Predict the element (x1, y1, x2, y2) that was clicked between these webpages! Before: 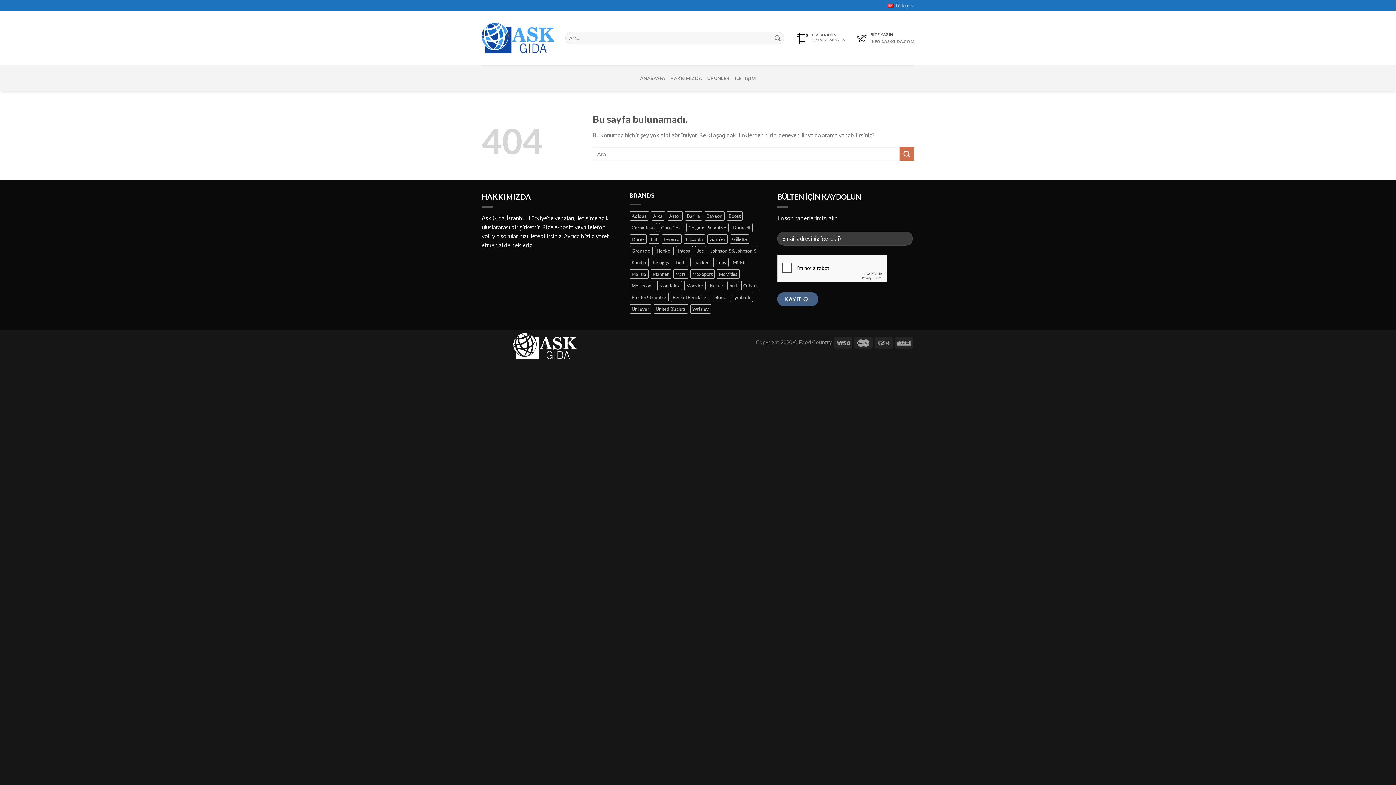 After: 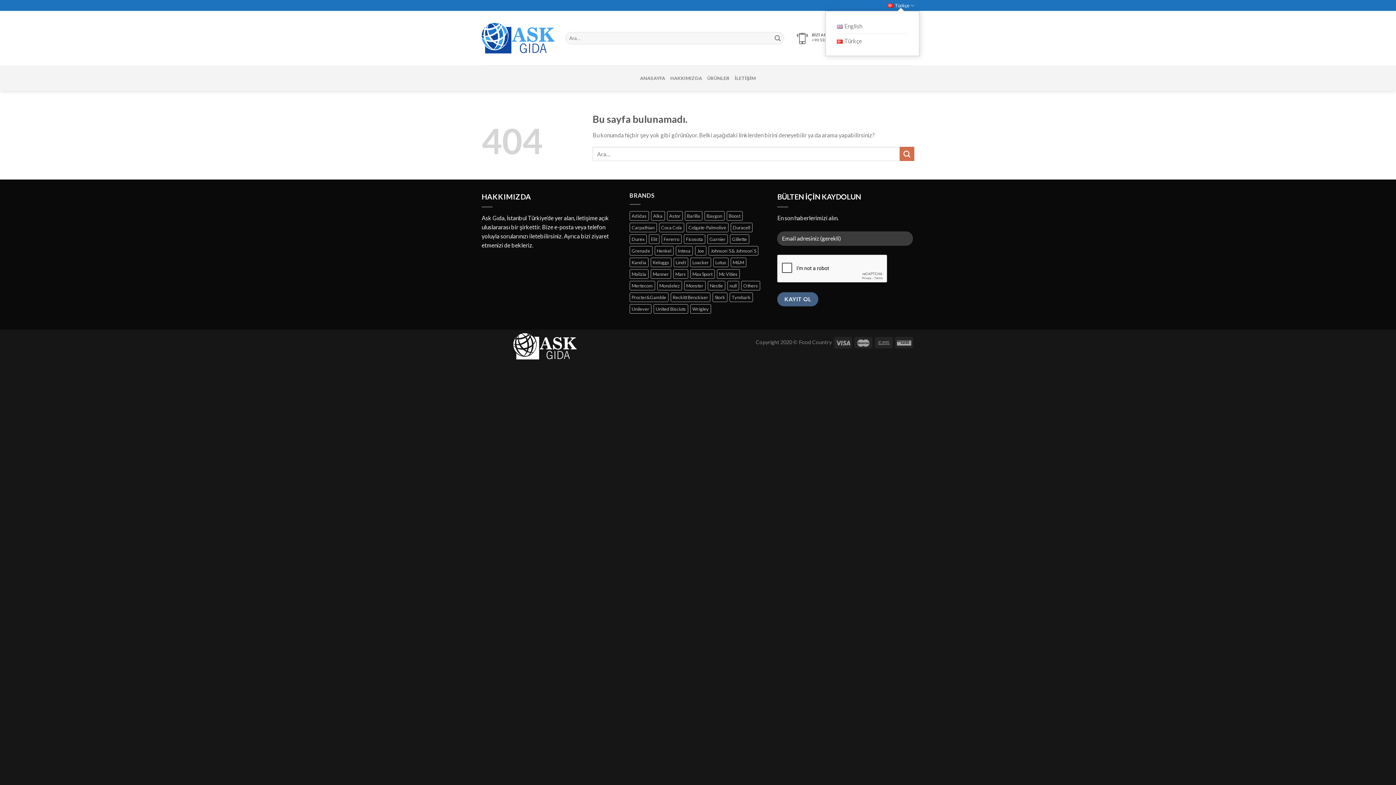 Action: label: Türkçe bbox: (887, 0, 914, 10)